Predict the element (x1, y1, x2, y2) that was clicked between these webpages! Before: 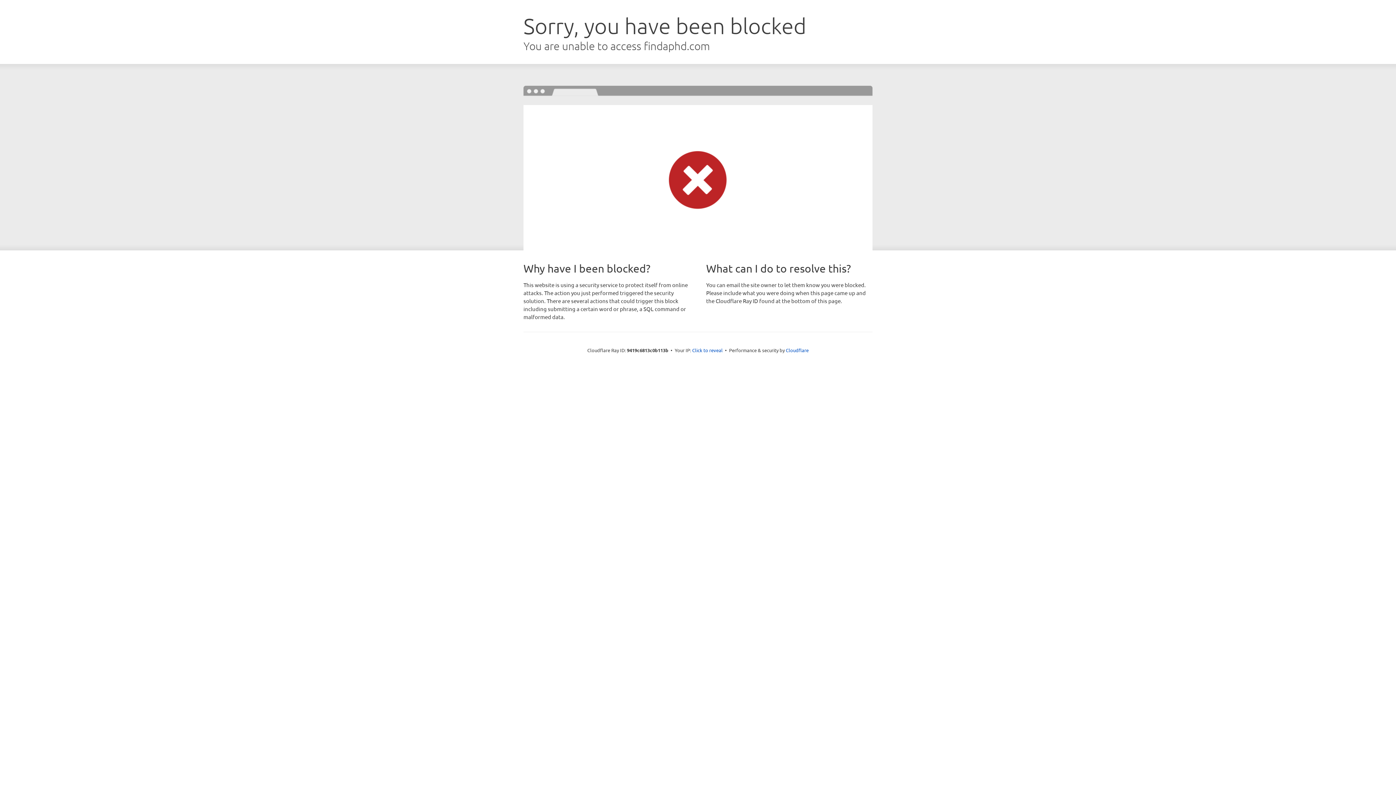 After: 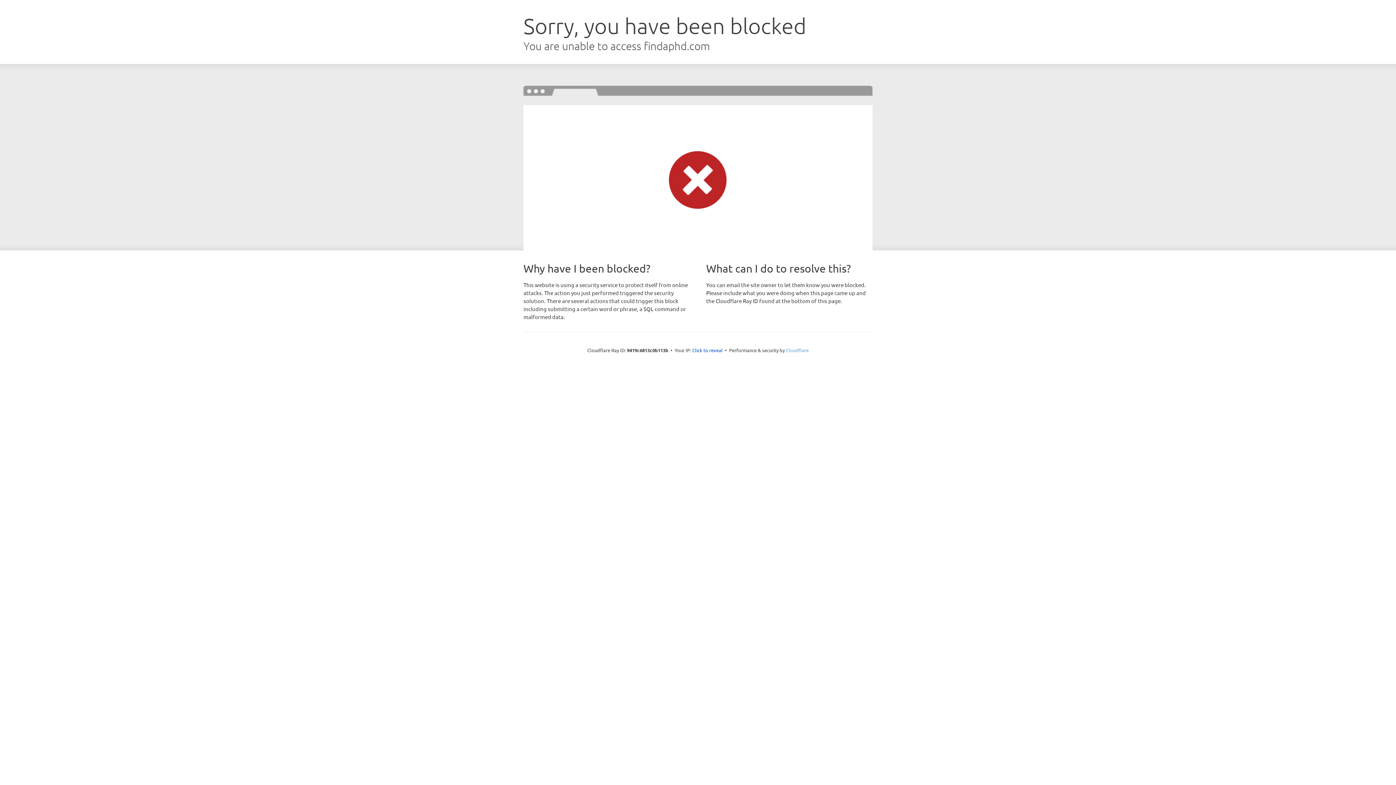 Action: label: Cloudflare bbox: (786, 347, 808, 353)